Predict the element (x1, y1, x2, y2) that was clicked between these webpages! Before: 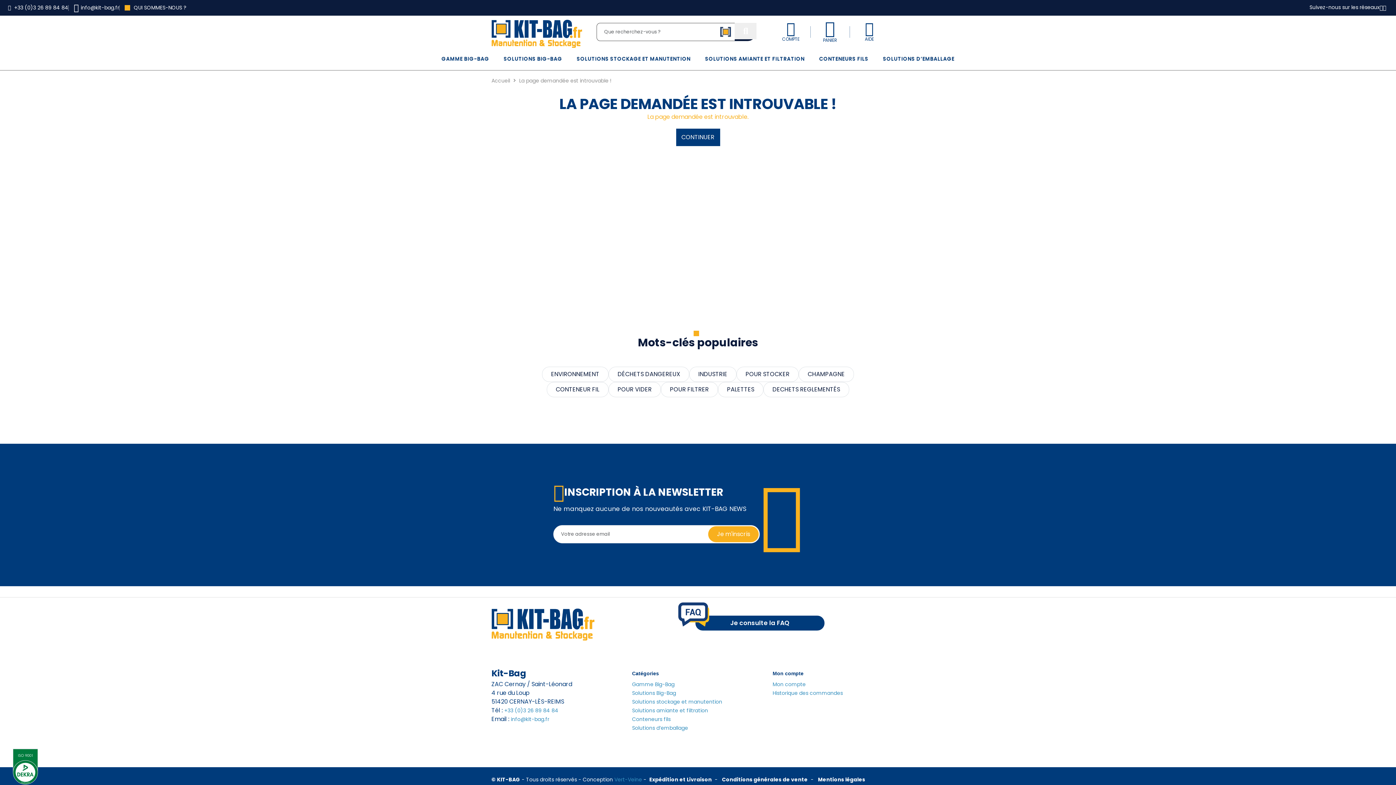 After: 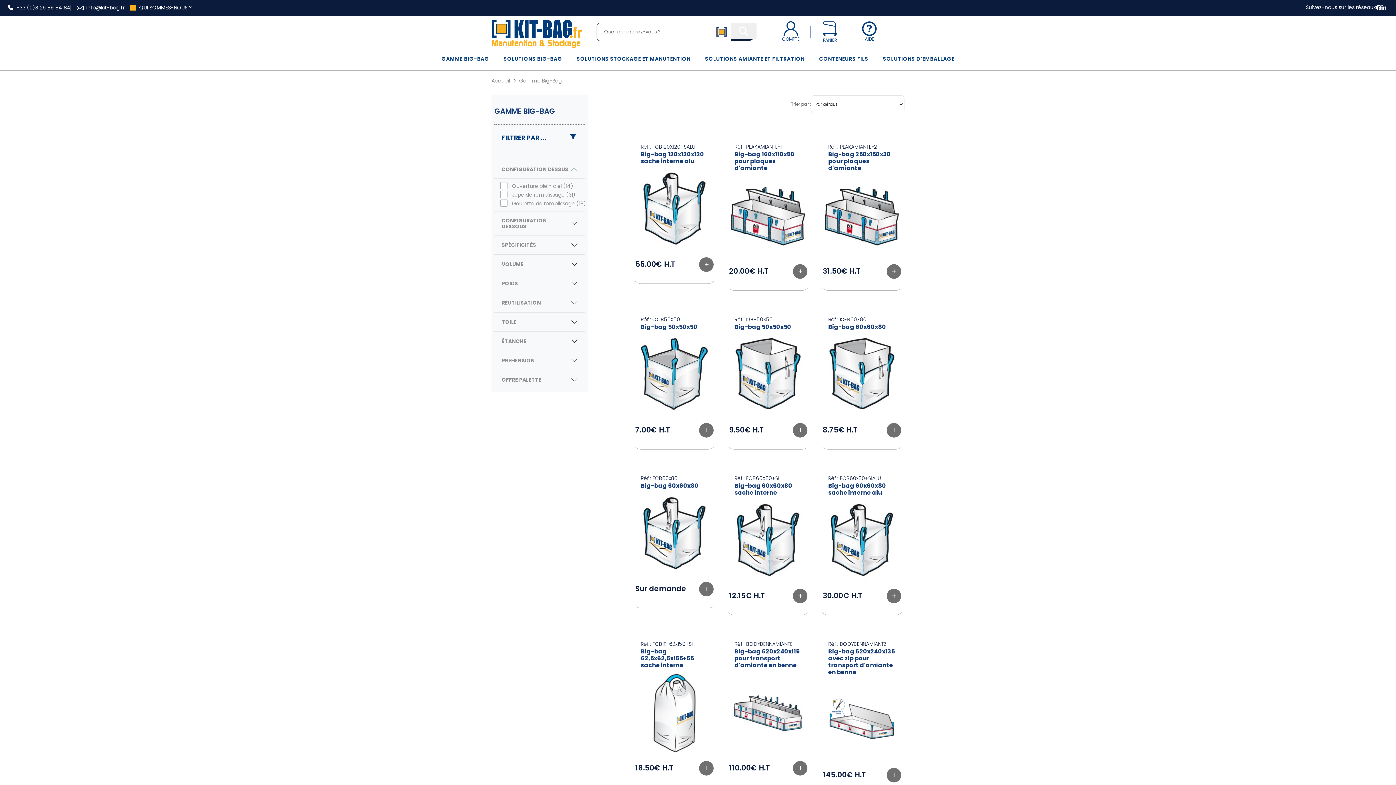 Action: bbox: (434, 51, 496, 70) label: GAMME BIG-BAG